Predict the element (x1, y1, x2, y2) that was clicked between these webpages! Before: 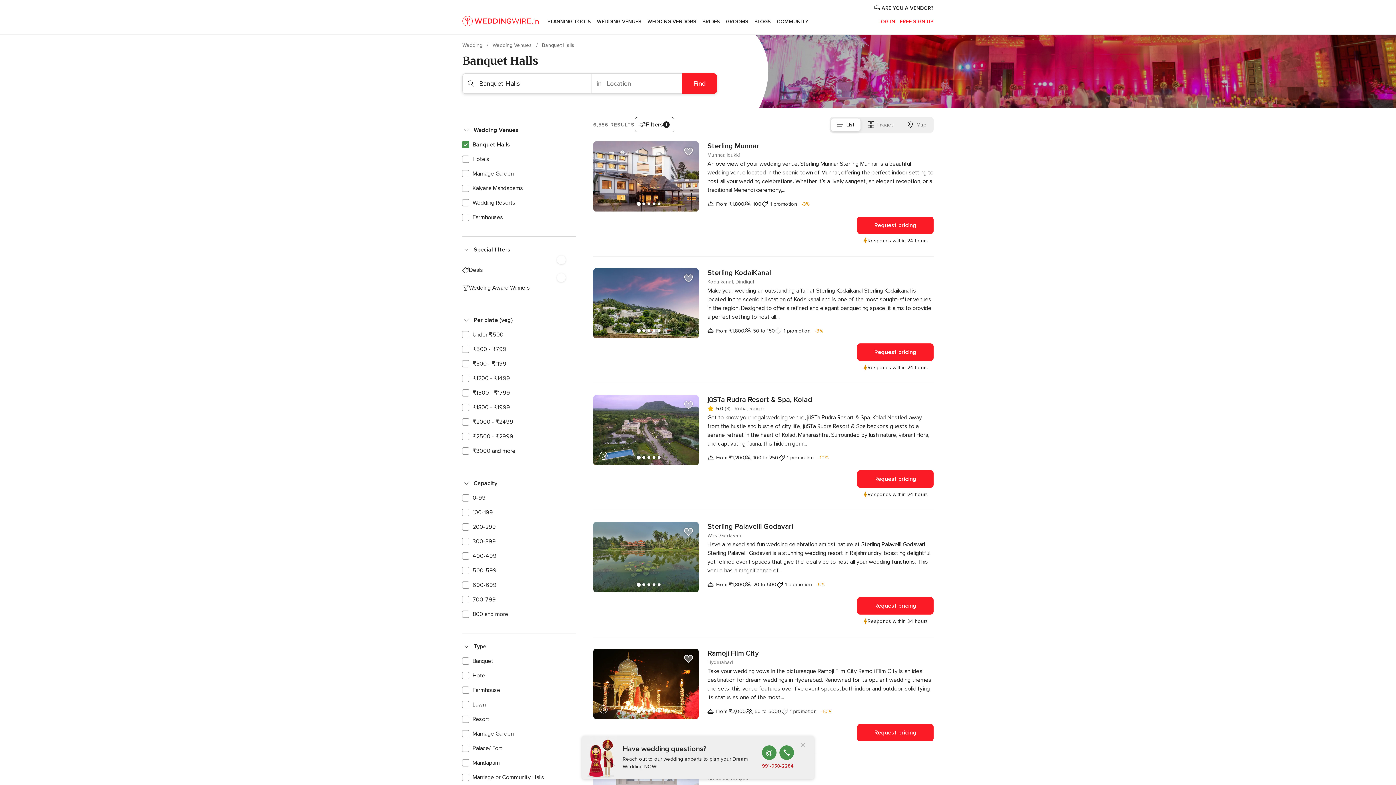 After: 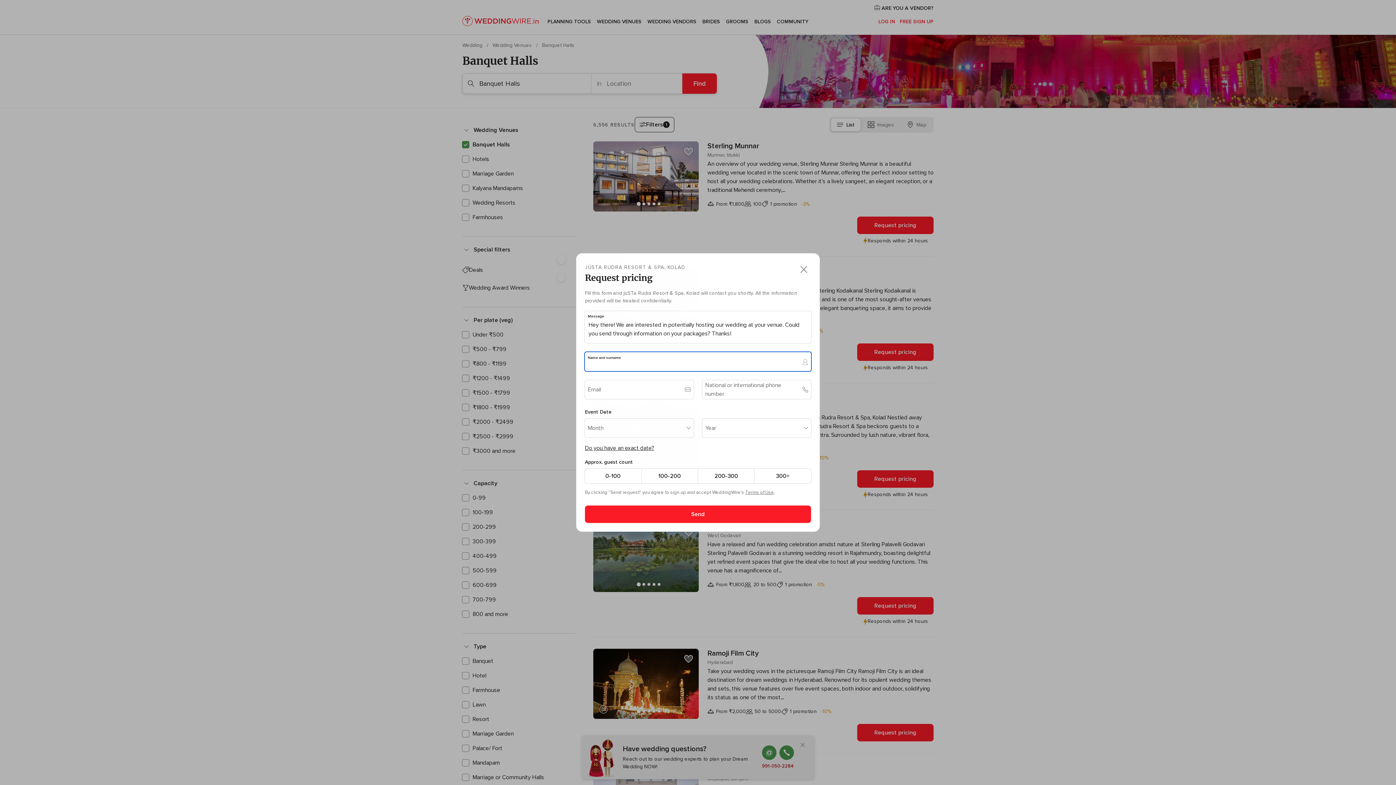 Action: label: Request pricing bbox: (857, 470, 933, 488)